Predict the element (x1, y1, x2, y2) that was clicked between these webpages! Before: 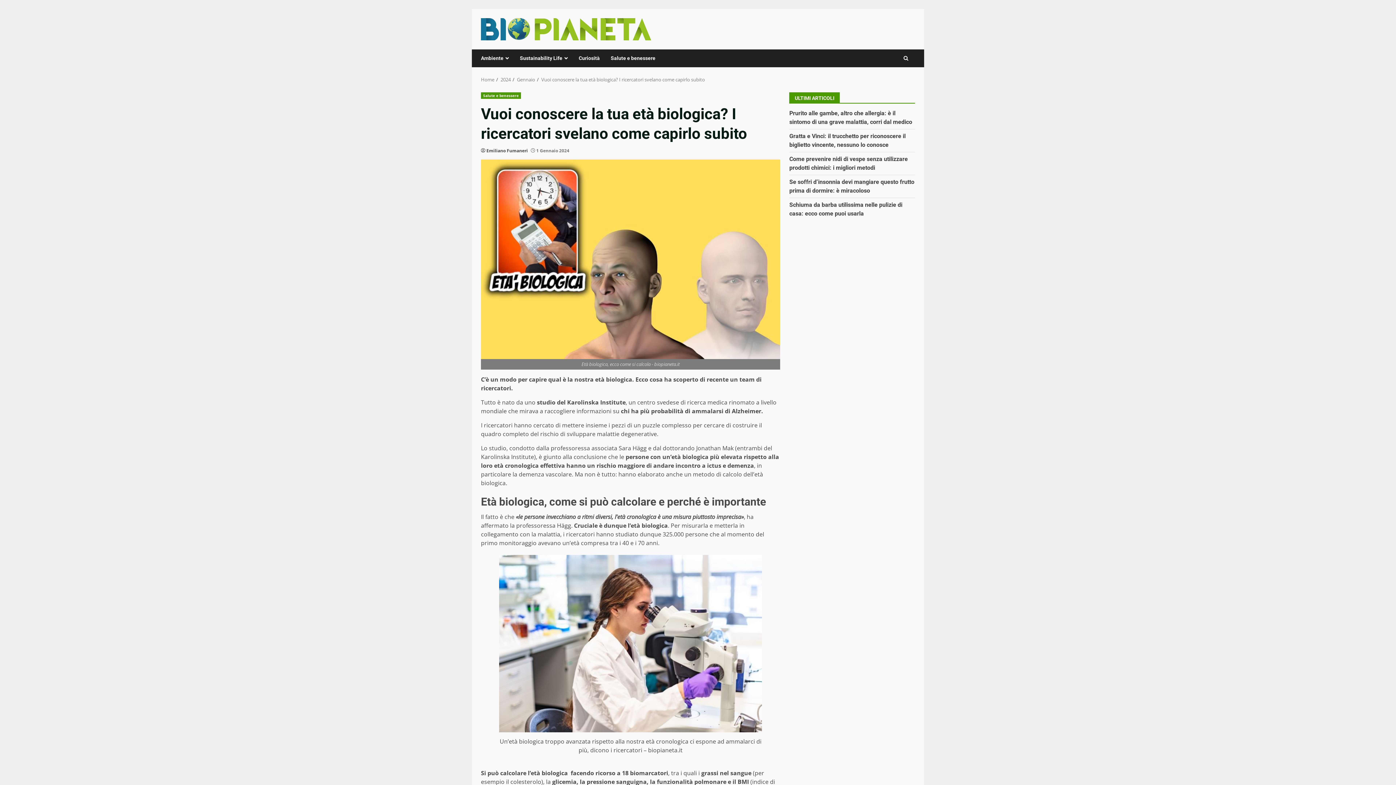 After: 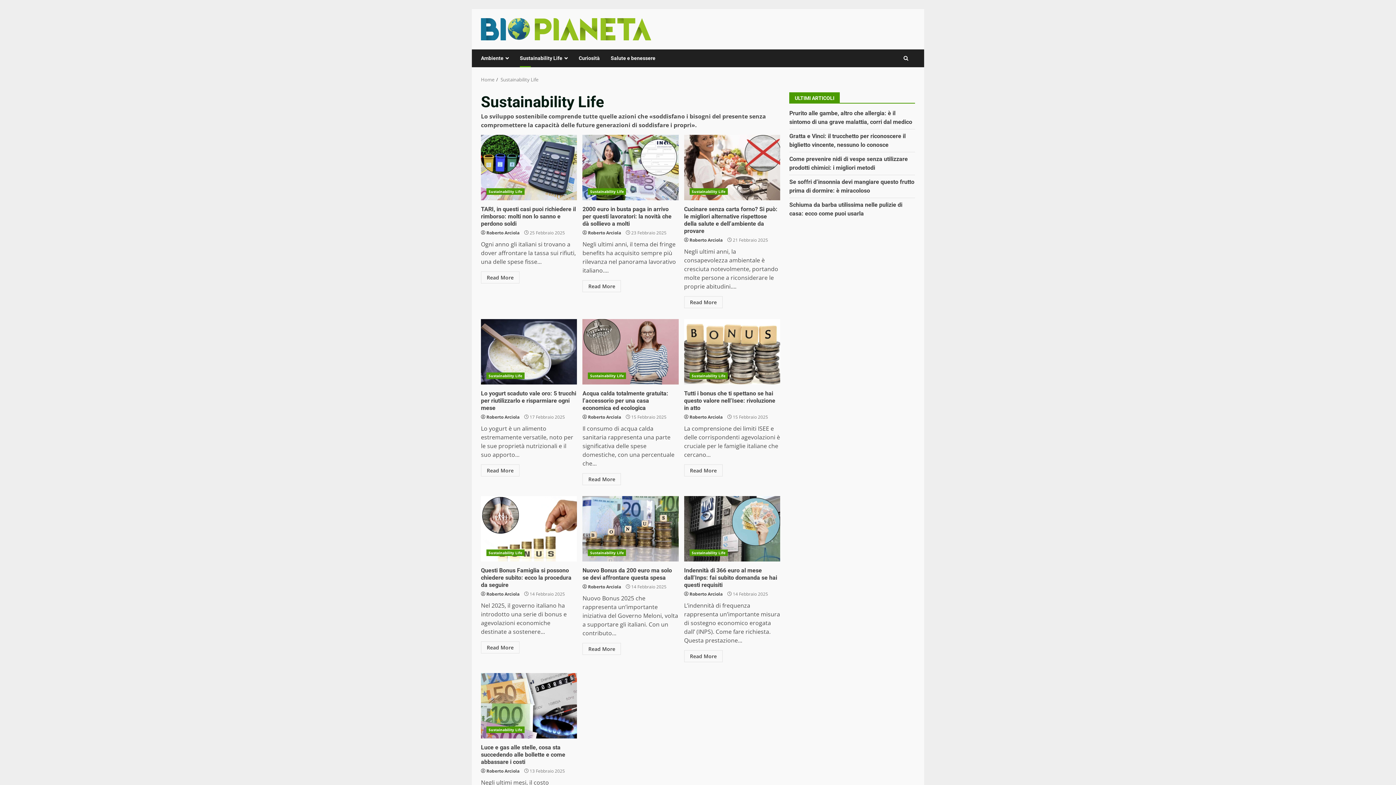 Action: bbox: (514, 49, 573, 67) label: Sustainability Life